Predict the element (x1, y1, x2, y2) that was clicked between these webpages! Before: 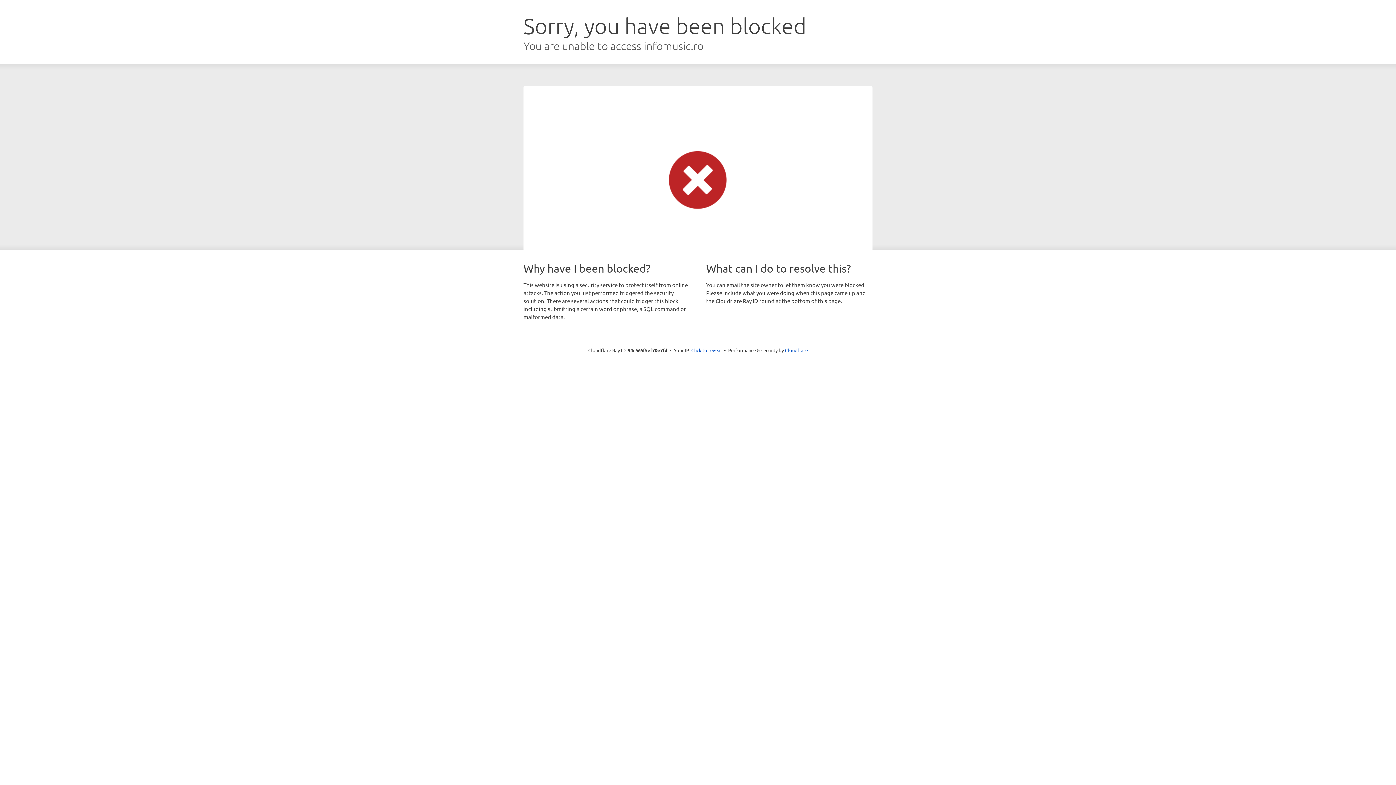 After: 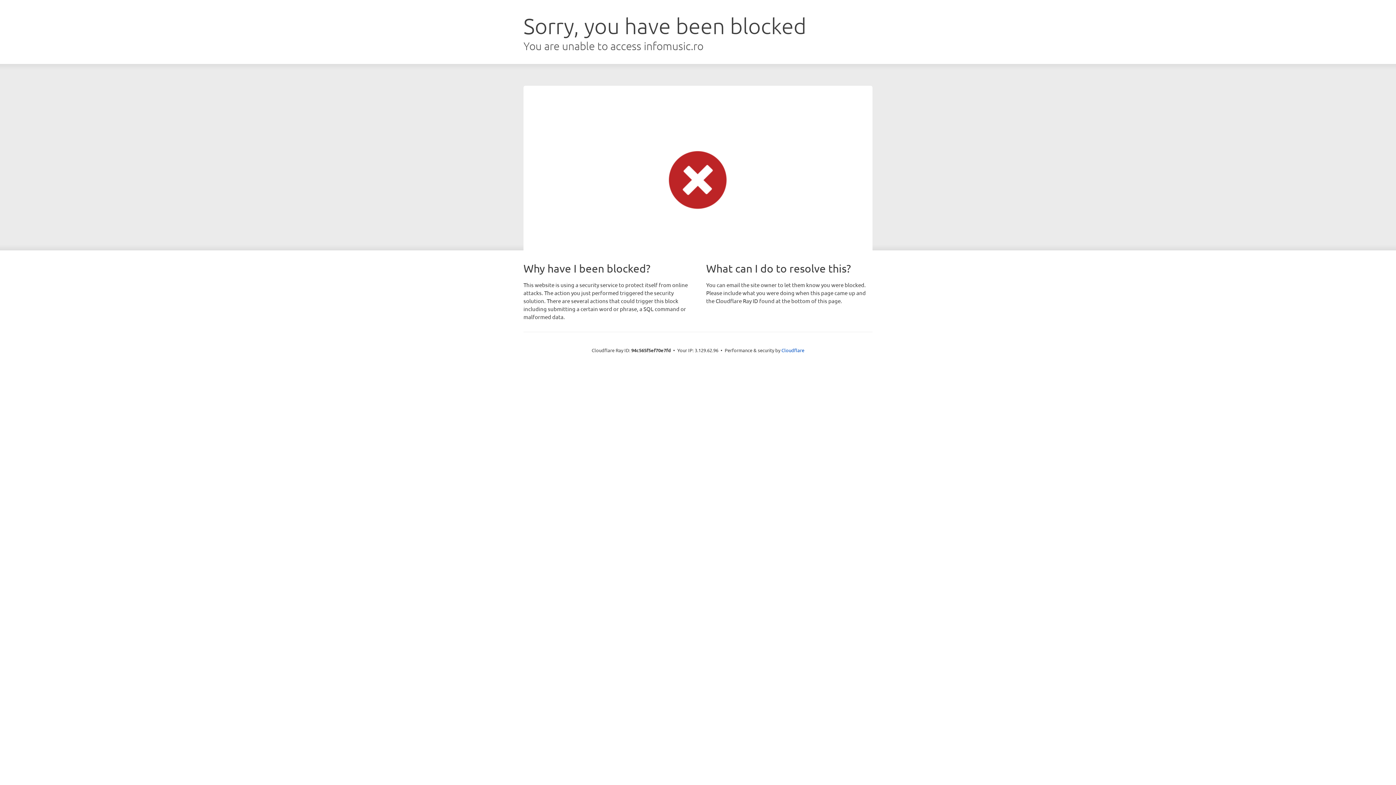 Action: bbox: (691, 346, 722, 353) label: Click to reveal